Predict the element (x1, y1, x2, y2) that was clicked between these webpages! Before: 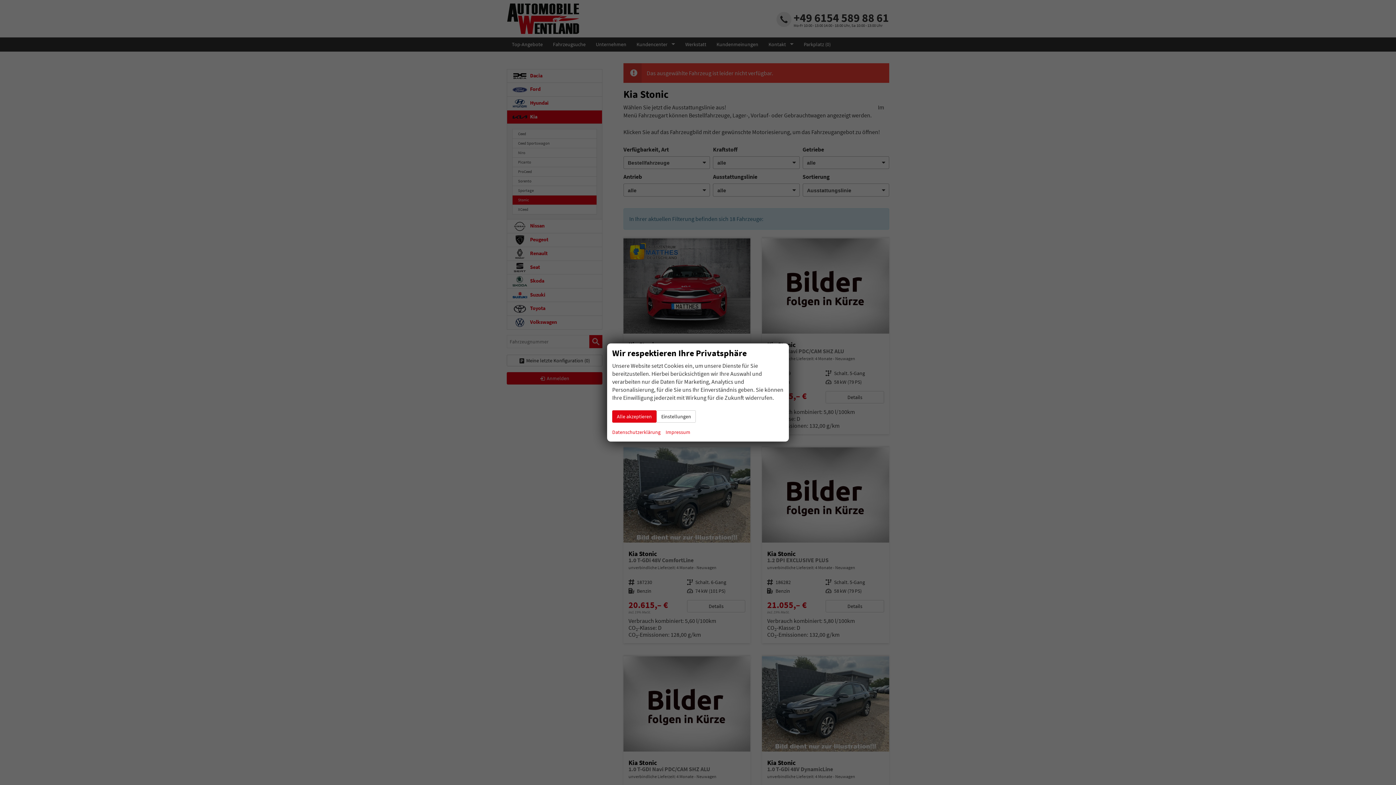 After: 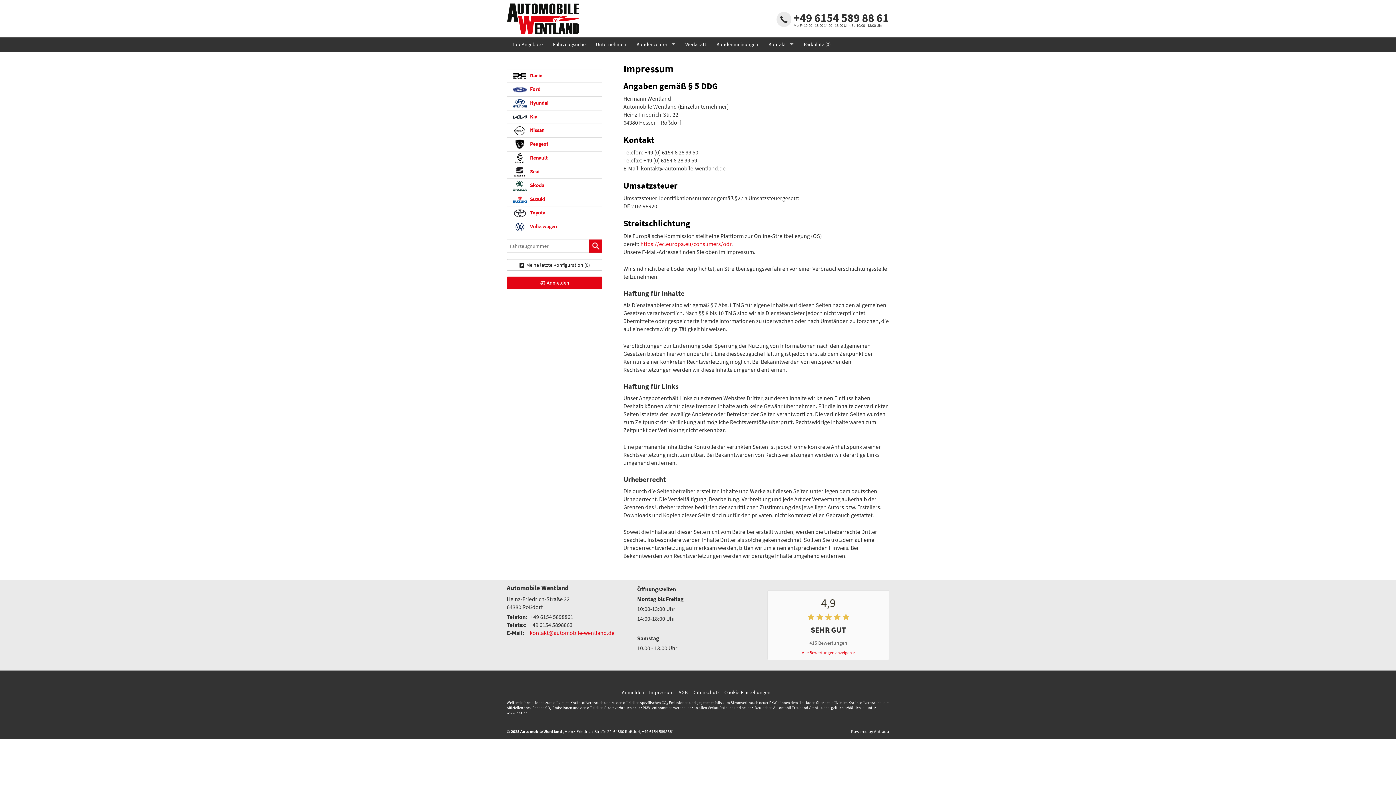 Action: bbox: (665, 428, 690, 436) label: Impressum